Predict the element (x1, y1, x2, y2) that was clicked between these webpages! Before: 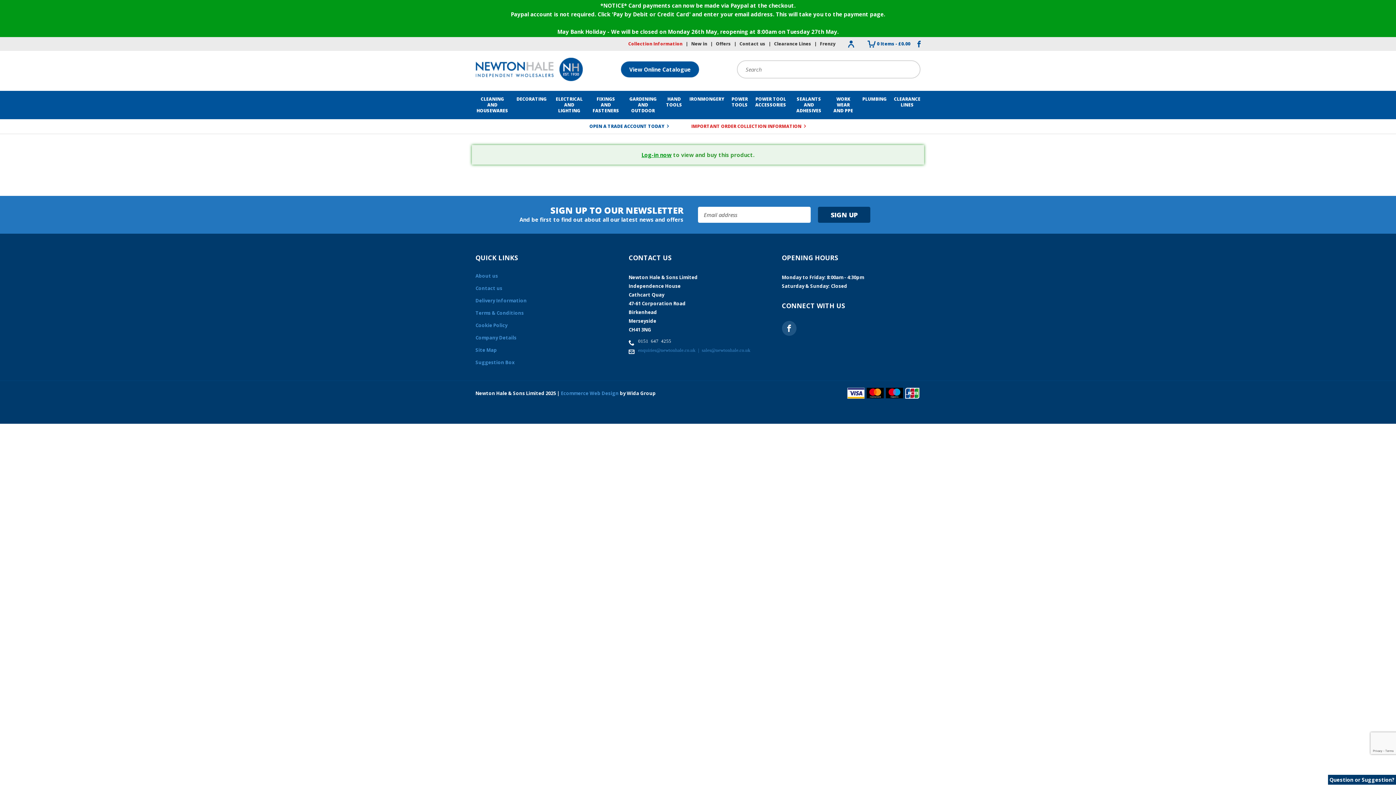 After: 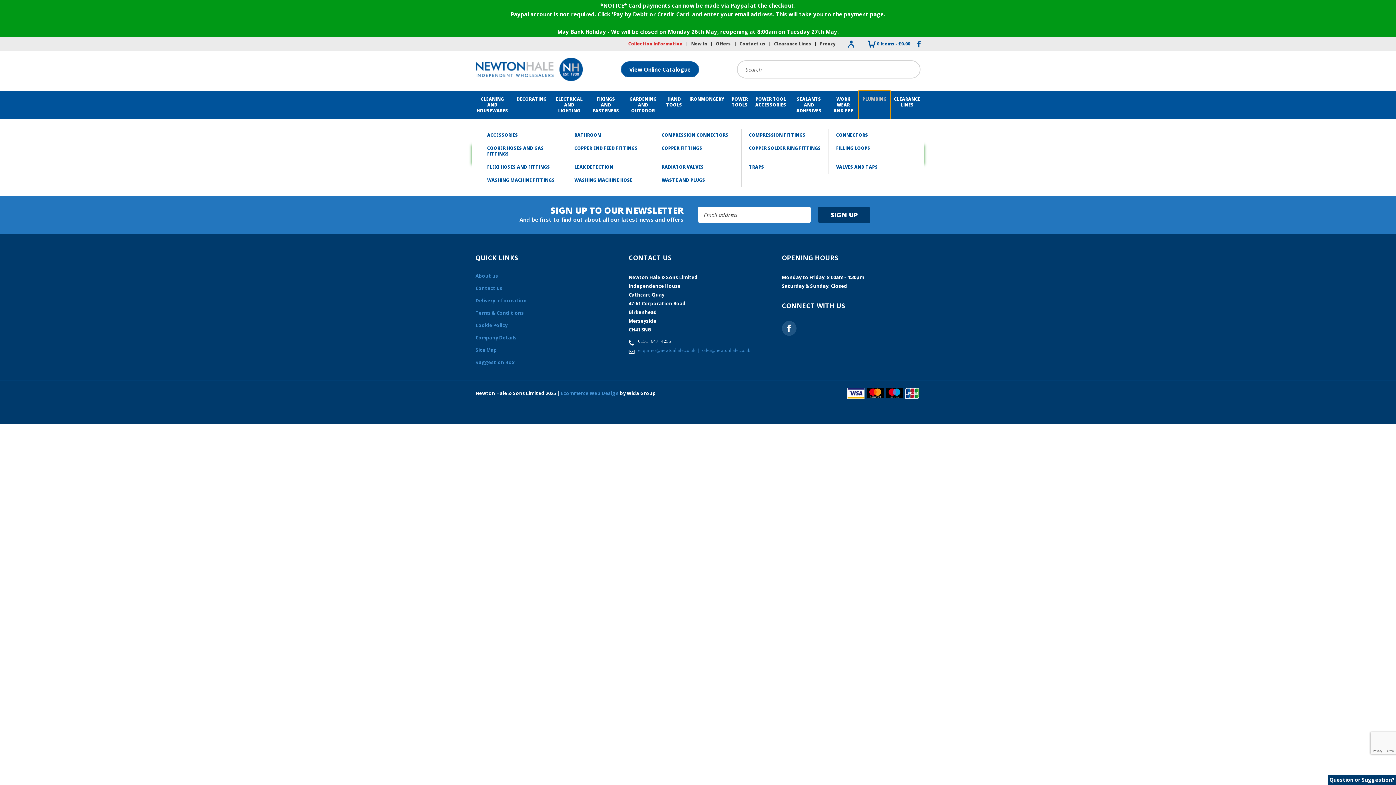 Action: label: PLUMBING bbox: (858, 90, 890, 119)